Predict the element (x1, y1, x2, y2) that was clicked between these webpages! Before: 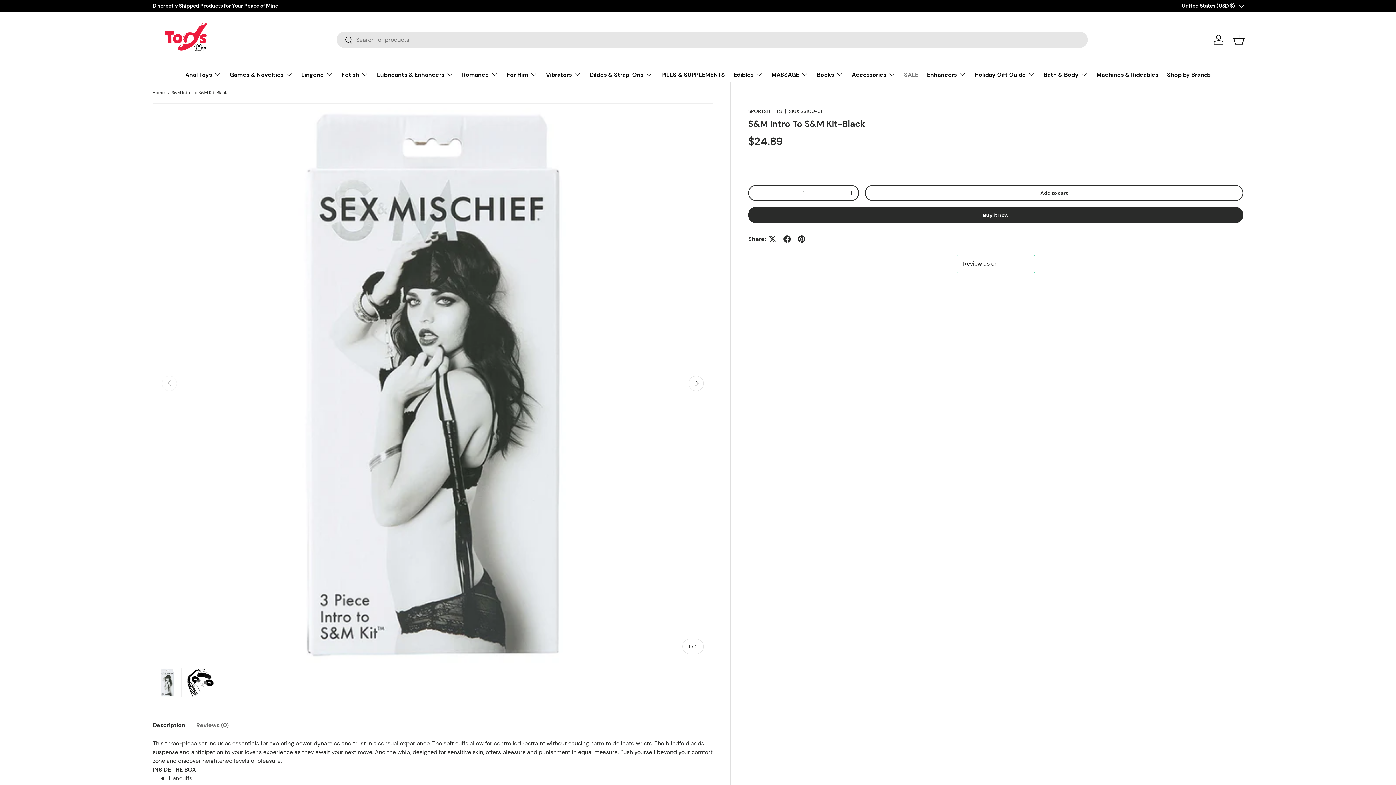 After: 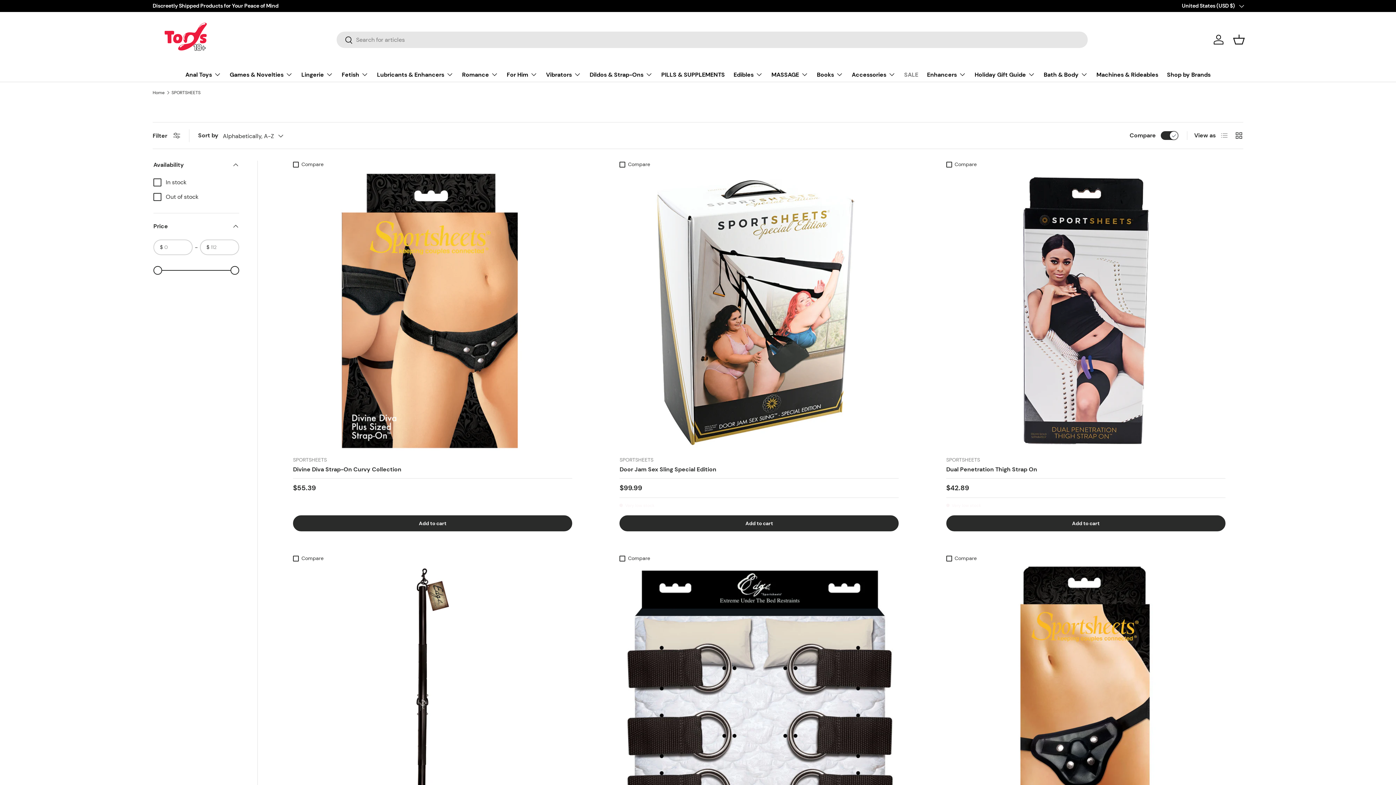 Action: bbox: (748, 108, 782, 114) label: SPORTSHEETS